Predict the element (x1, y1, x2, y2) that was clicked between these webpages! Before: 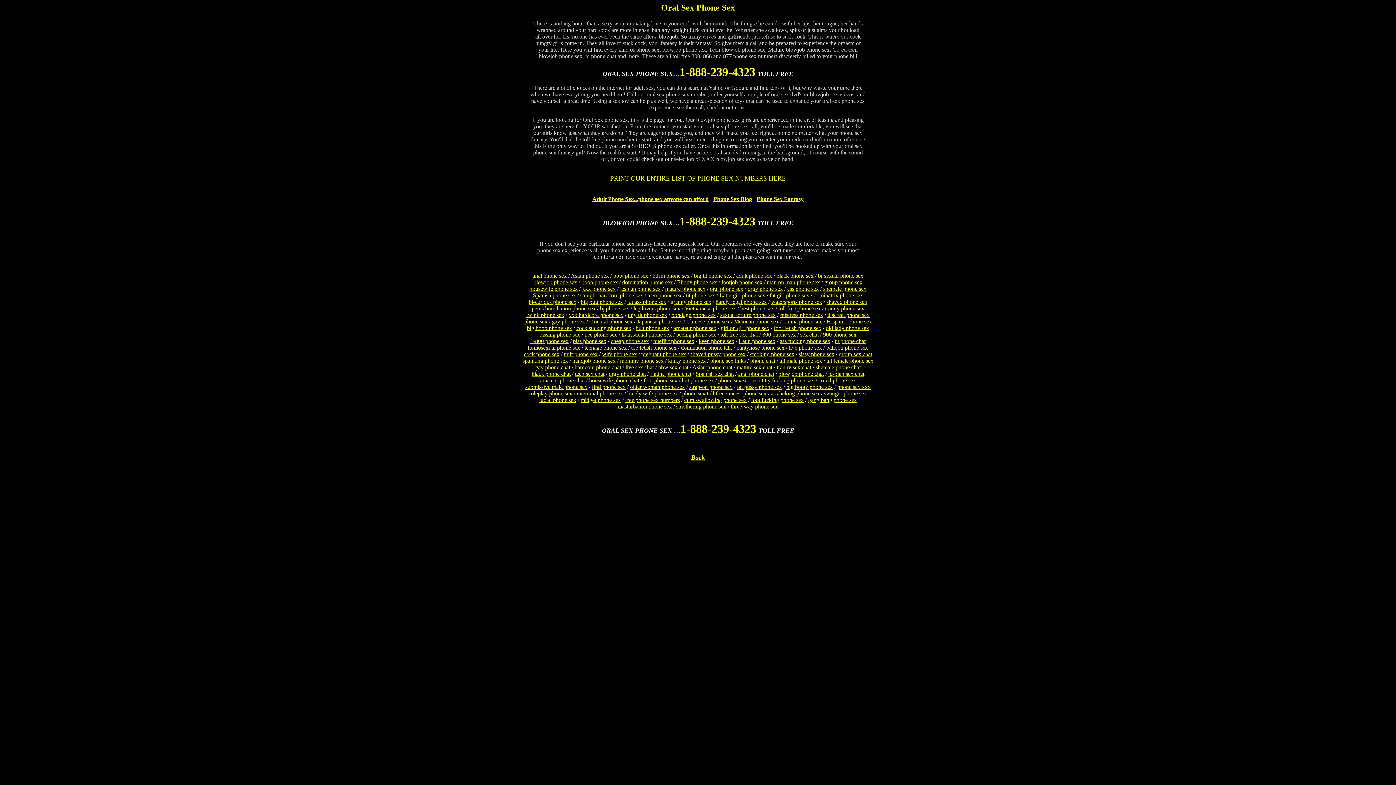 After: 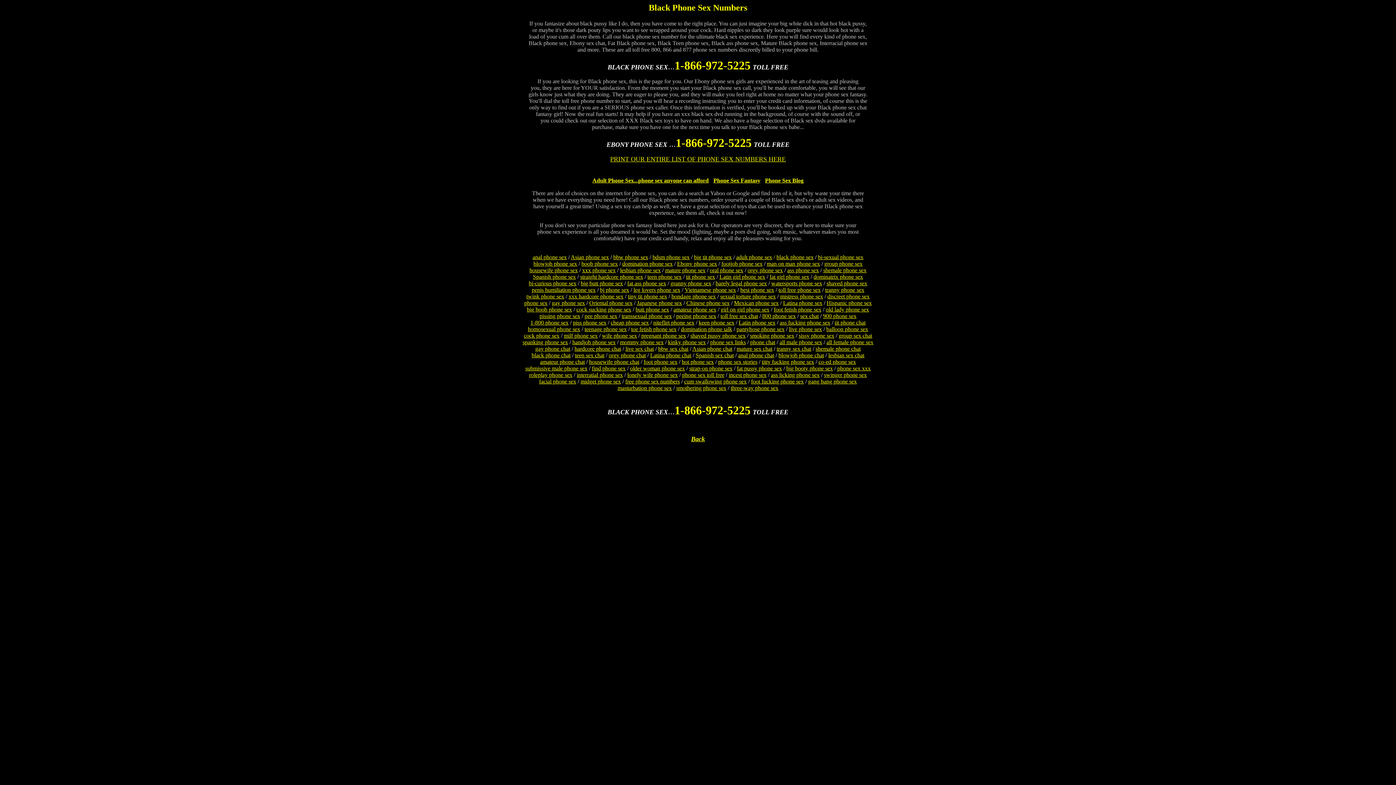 Action: bbox: (776, 272, 813, 279) label: black phone sex